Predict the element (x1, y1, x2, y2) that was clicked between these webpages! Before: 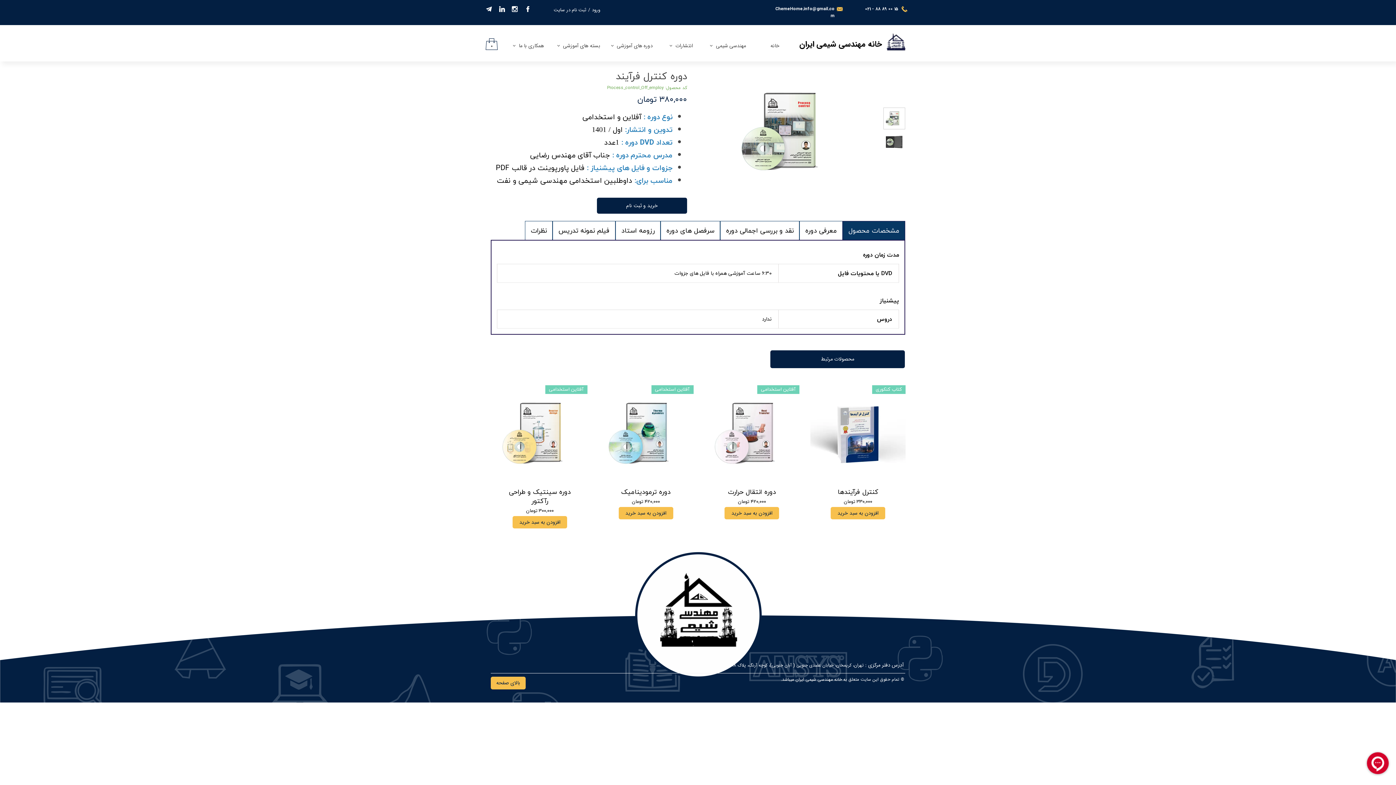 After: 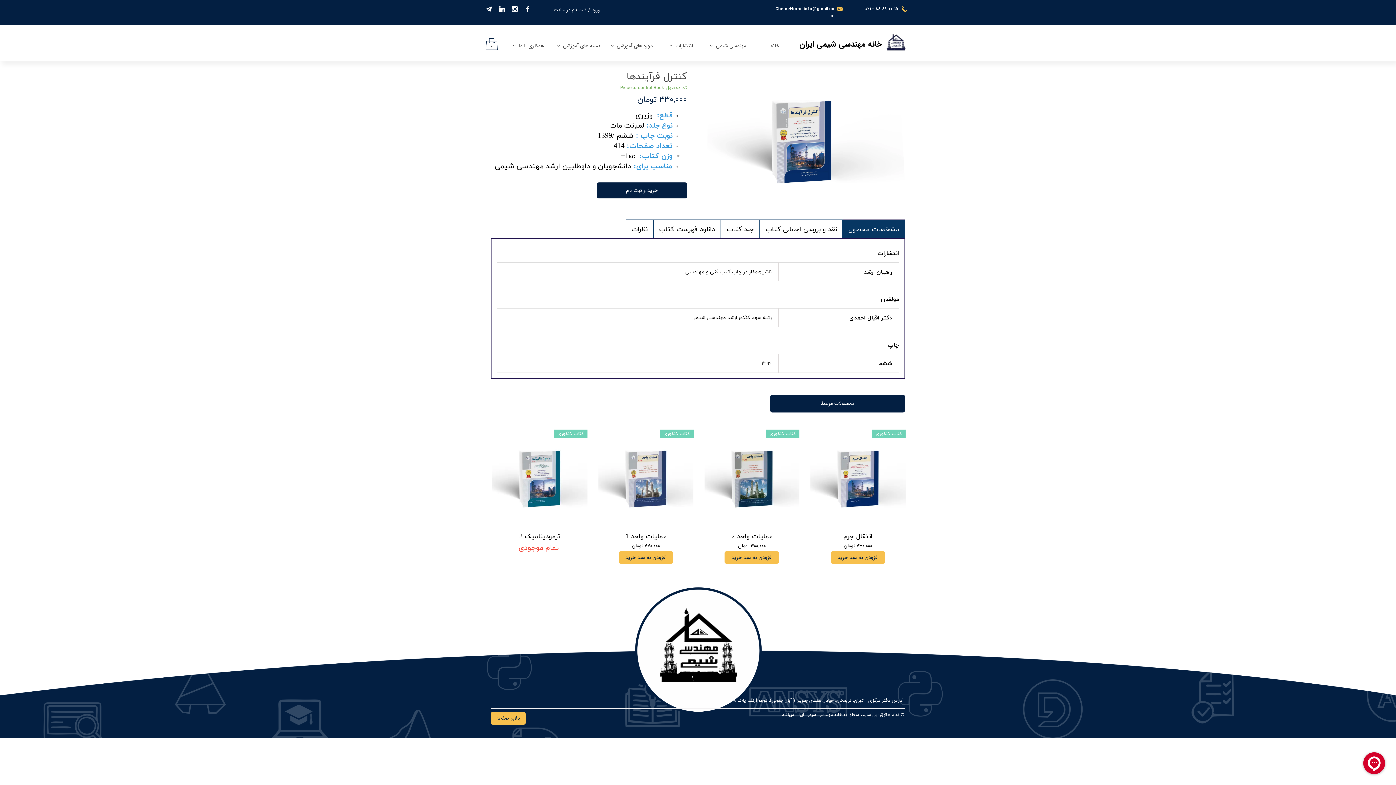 Action: bbox: (814, 487, 902, 496) label: کنترل فرآیندها